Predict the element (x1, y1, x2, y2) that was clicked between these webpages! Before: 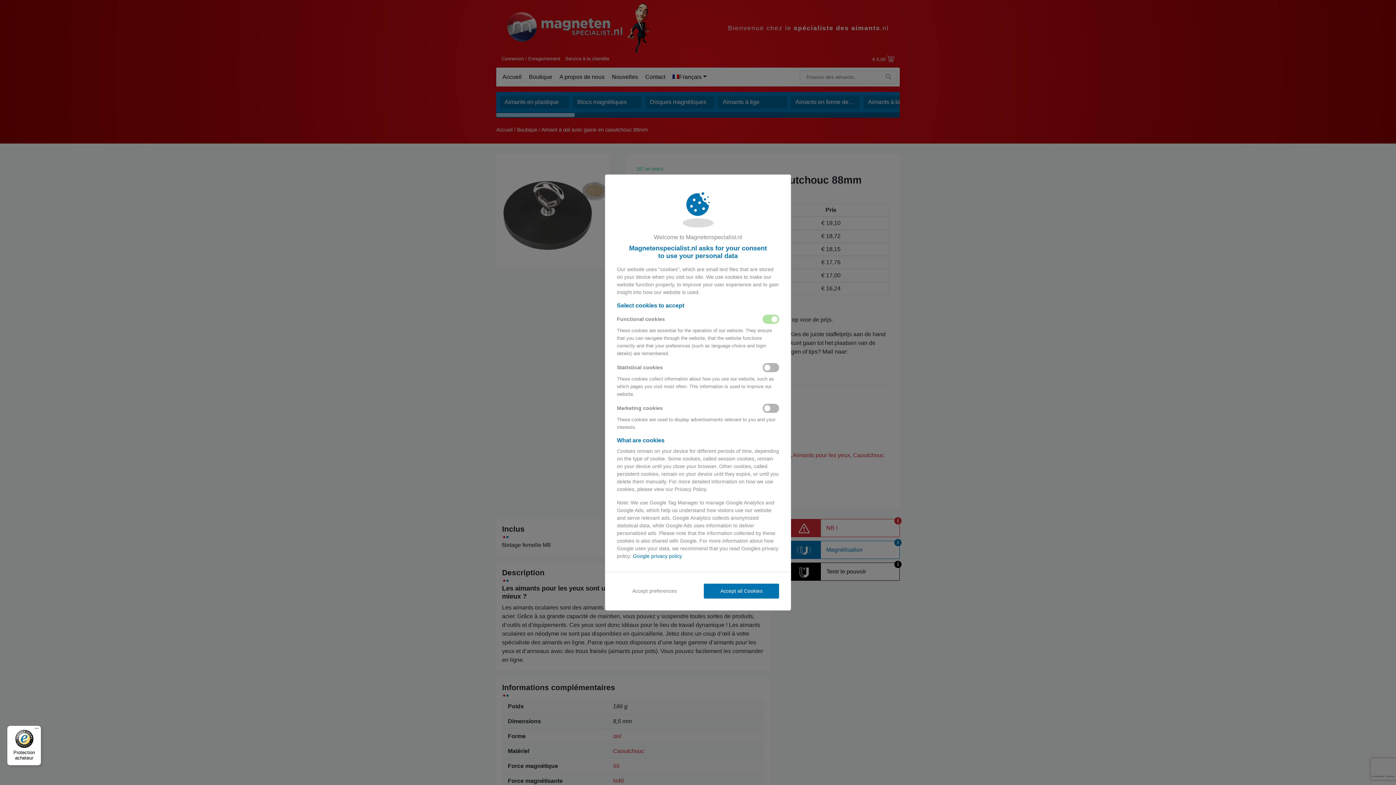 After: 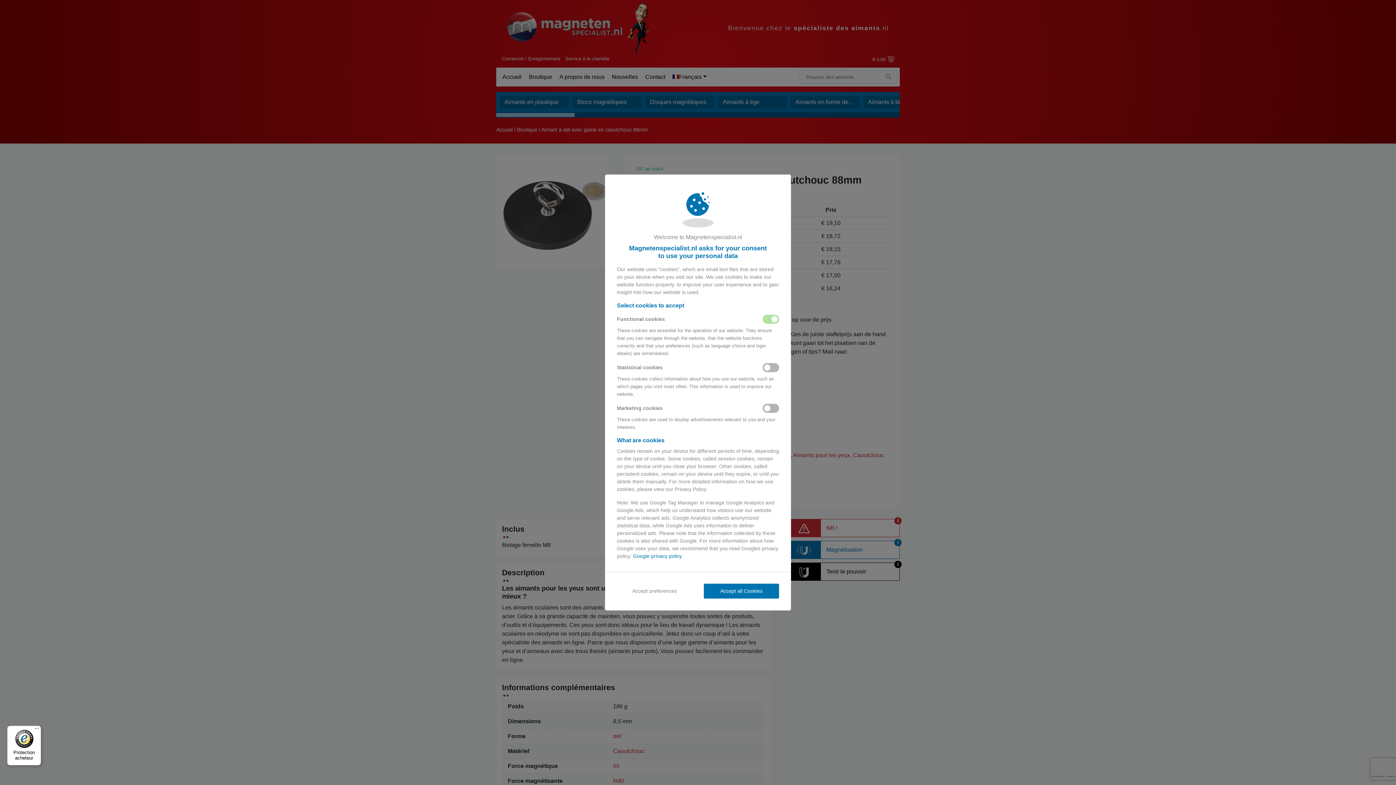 Action: label: Protection acheteur bbox: (7, 726, 41, 765)